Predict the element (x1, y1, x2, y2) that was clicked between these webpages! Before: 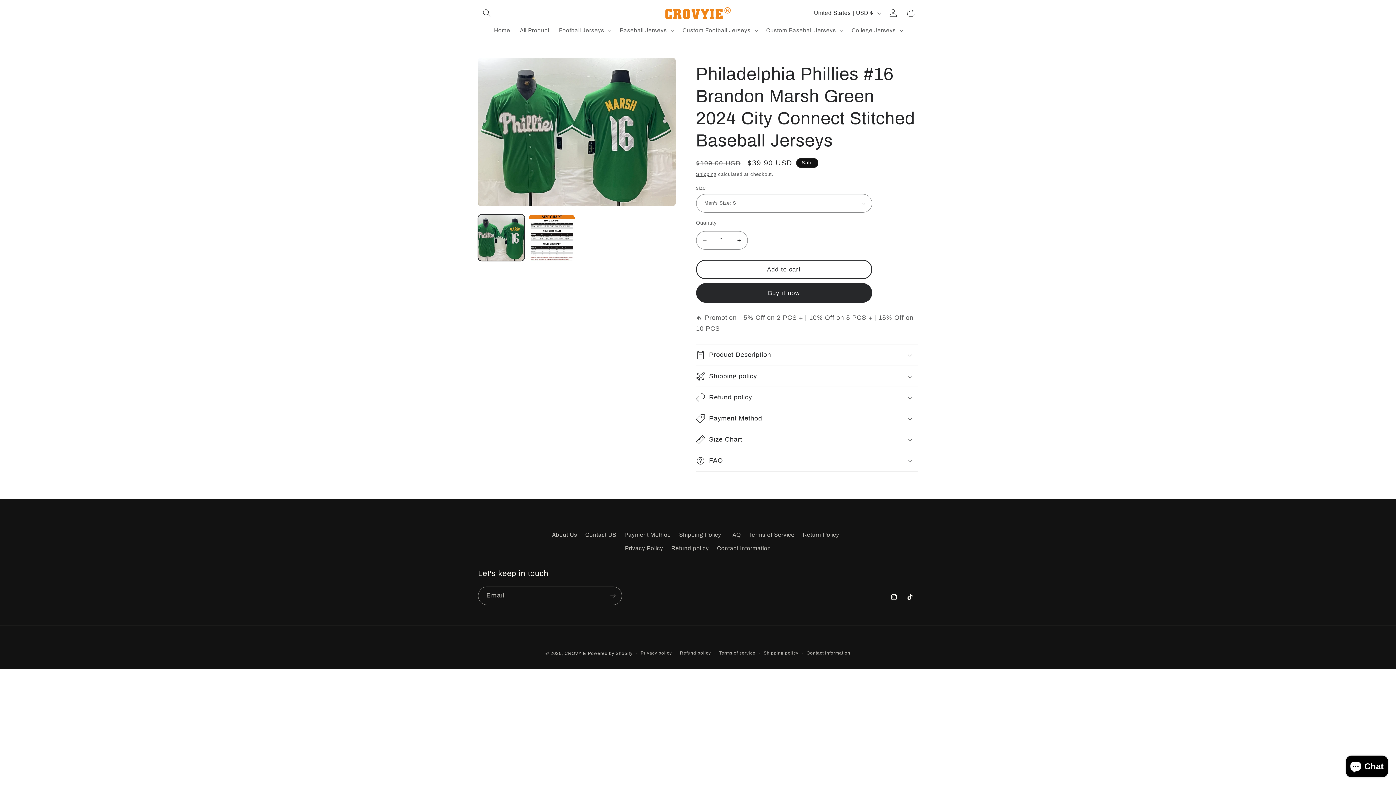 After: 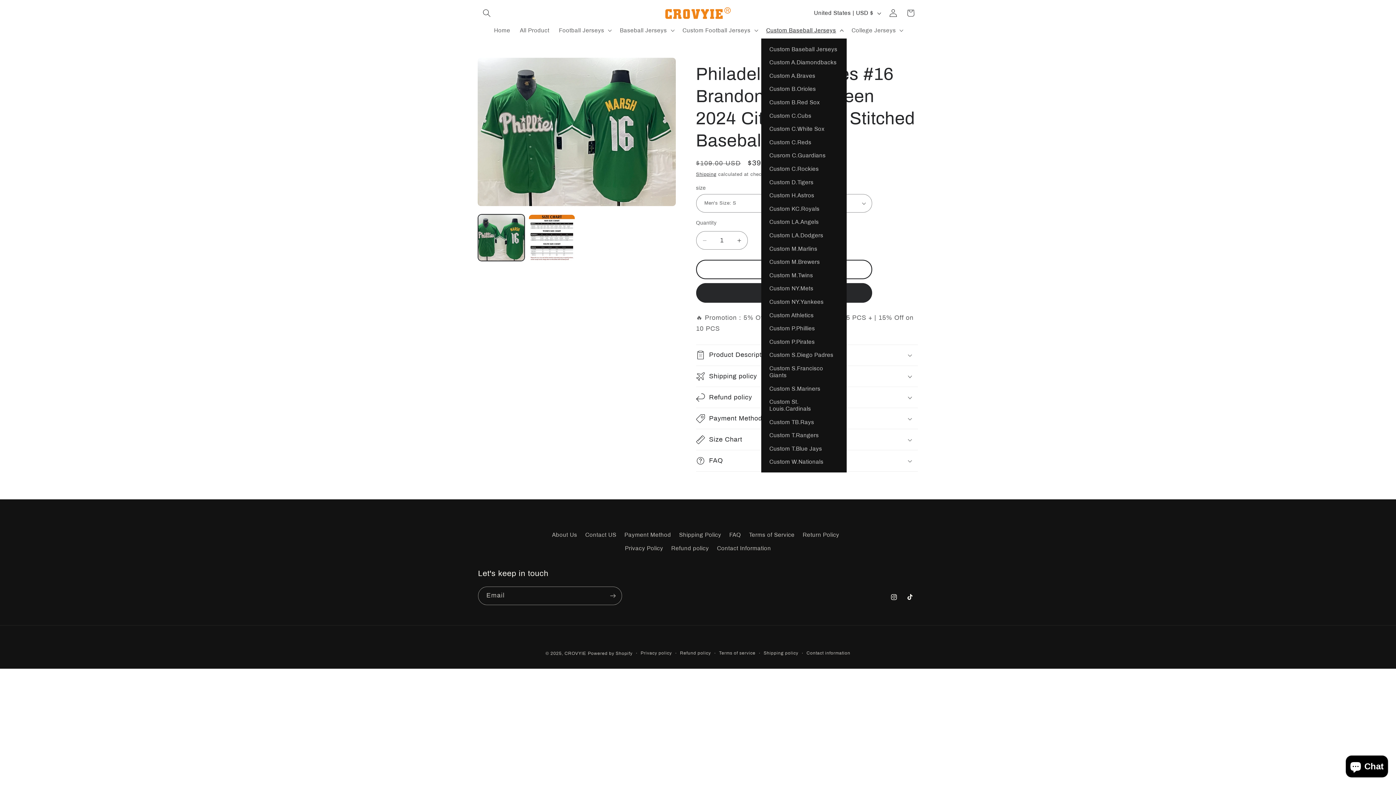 Action: label: Custom Baseball Jerseys bbox: (761, 22, 847, 38)